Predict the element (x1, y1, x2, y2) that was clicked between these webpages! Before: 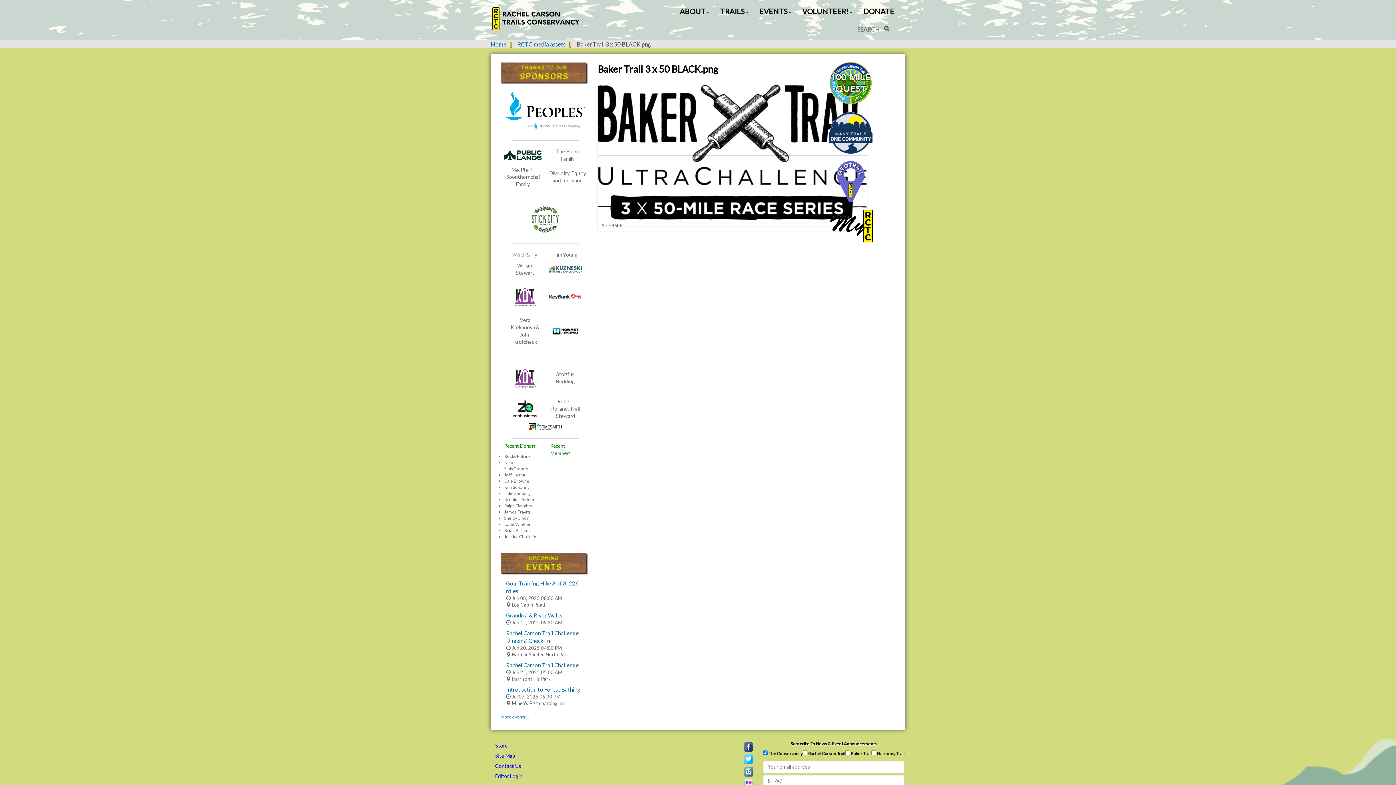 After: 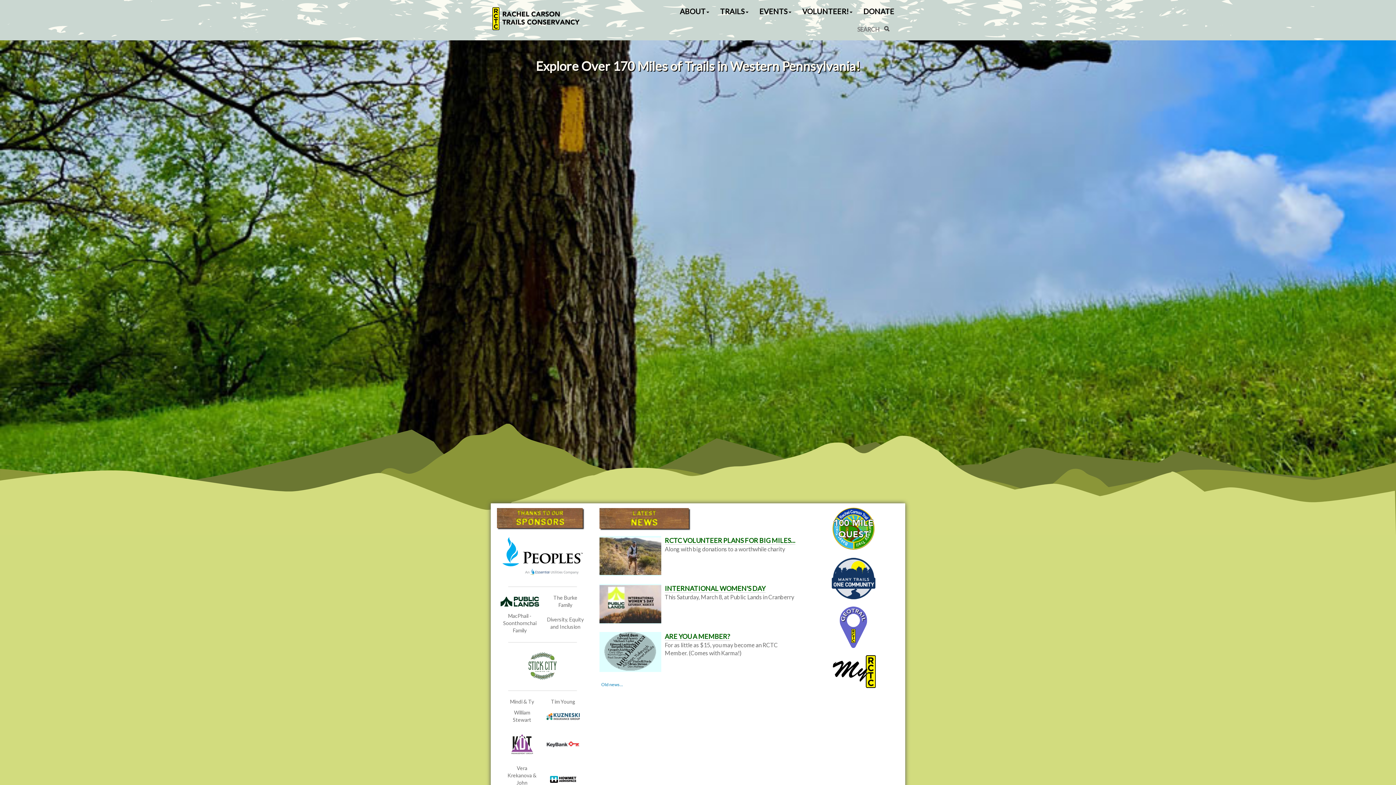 Action: bbox: (490, 5, 581, 31)